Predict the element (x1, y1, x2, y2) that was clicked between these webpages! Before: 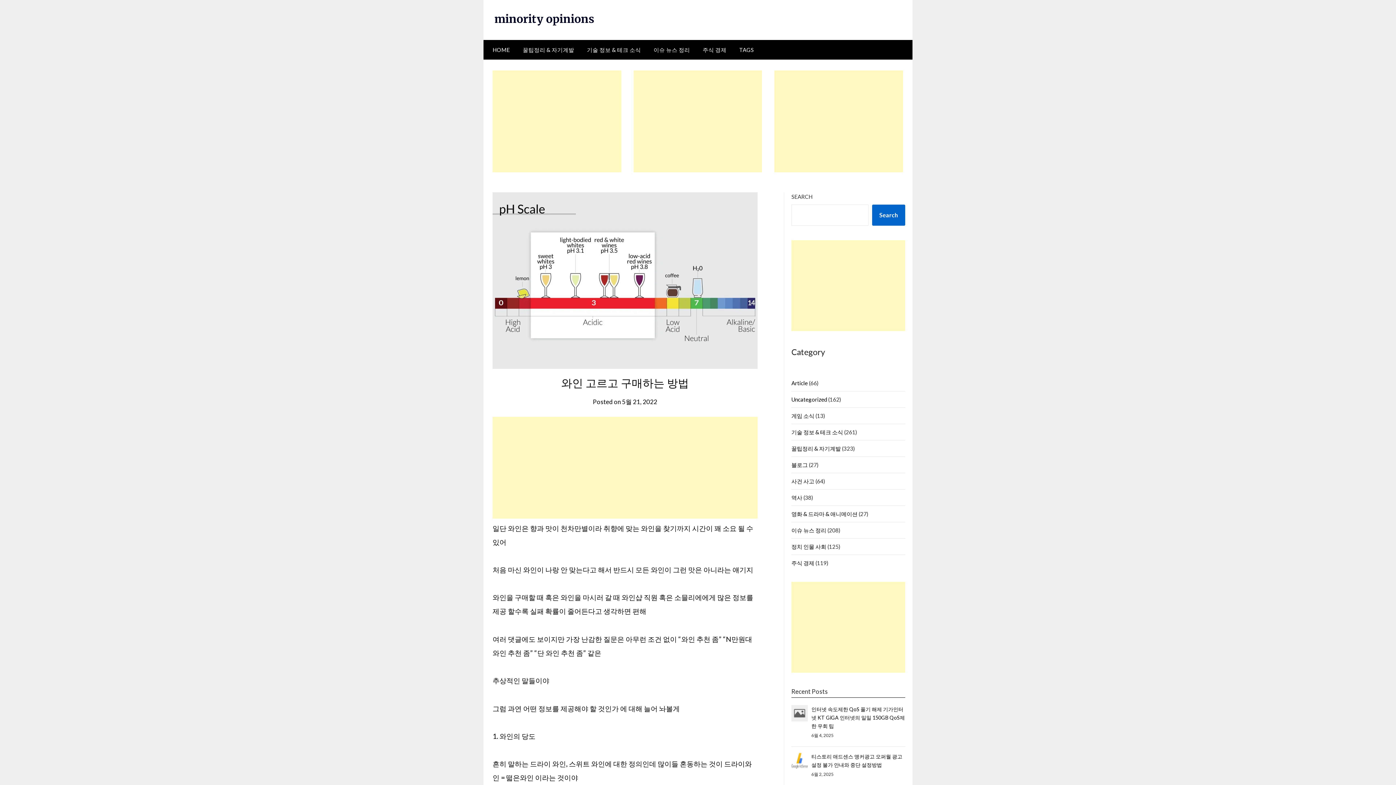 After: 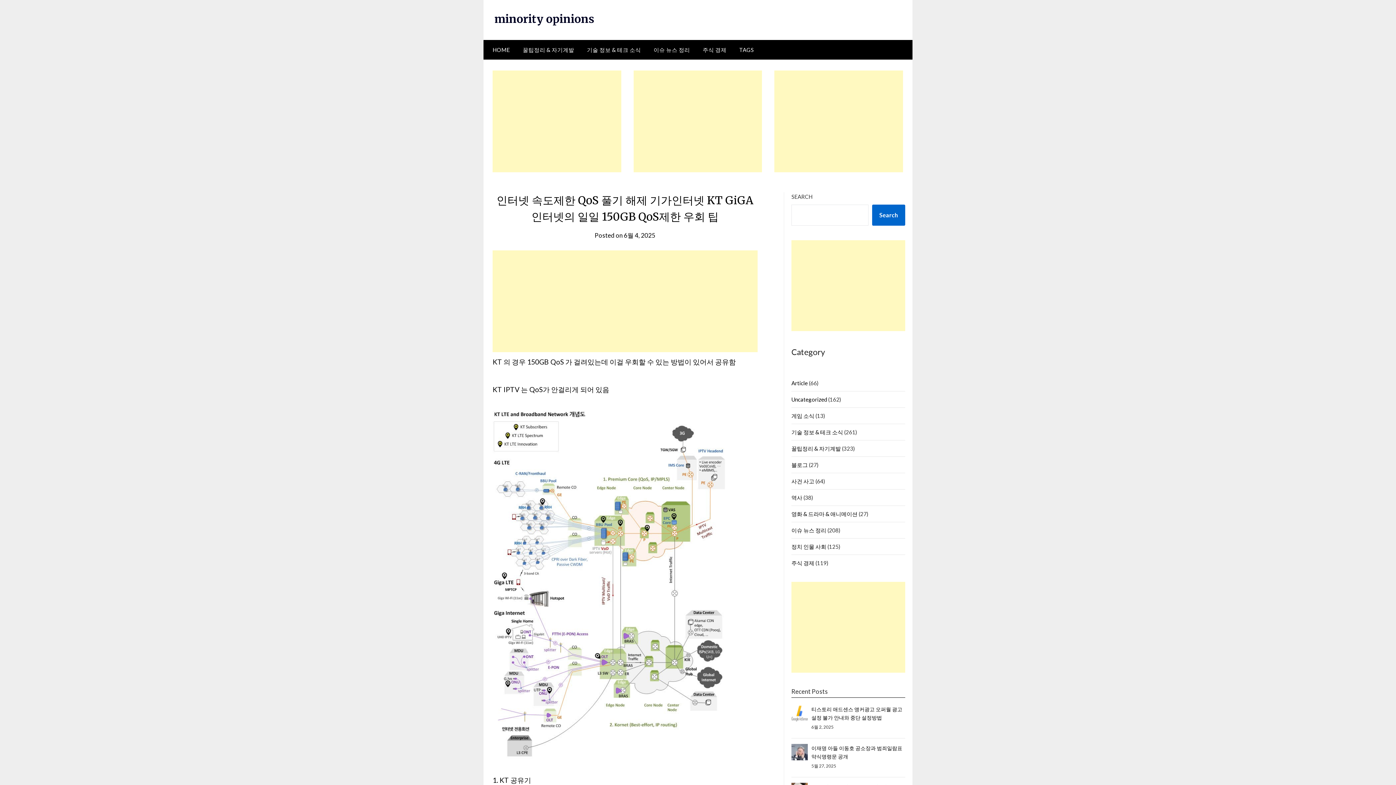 Action: label: 인터넷 속도제한 QoS 풀기 해제 기가인터넷 KT GiGA 인터넷의 일일 150GB QoS제한 우회 팁 bbox: (811, 706, 905, 729)